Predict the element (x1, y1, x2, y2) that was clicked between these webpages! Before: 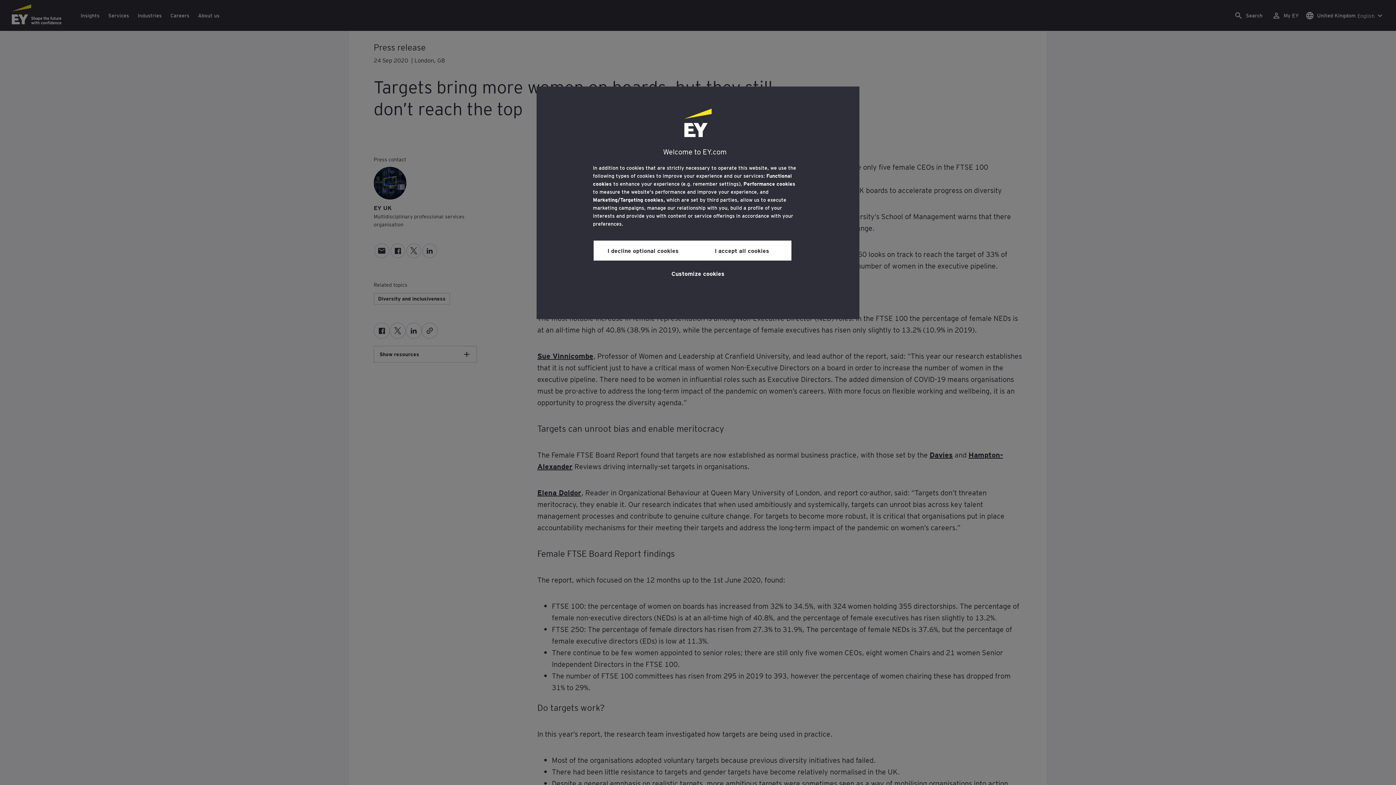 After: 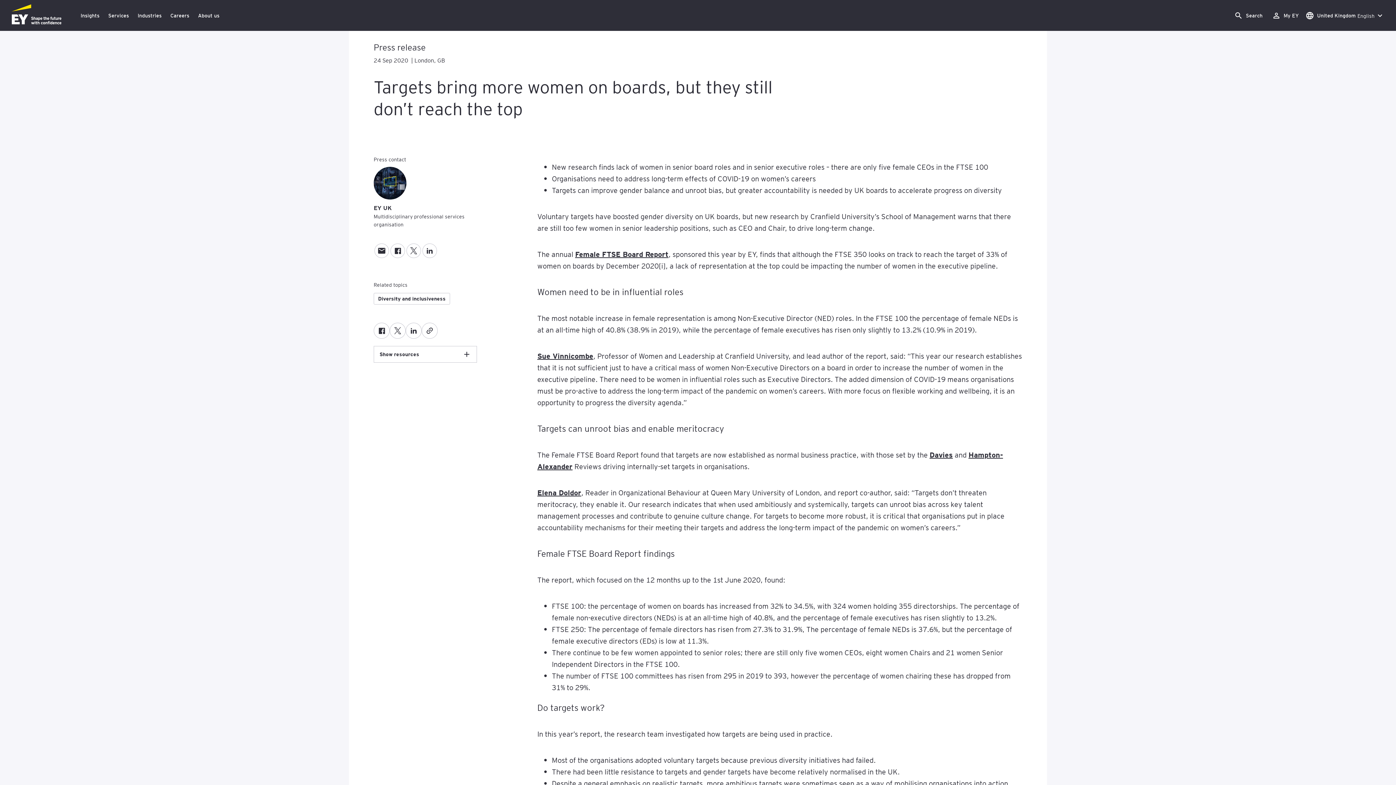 Action: bbox: (692, 240, 791, 260) label: I accept all cookies